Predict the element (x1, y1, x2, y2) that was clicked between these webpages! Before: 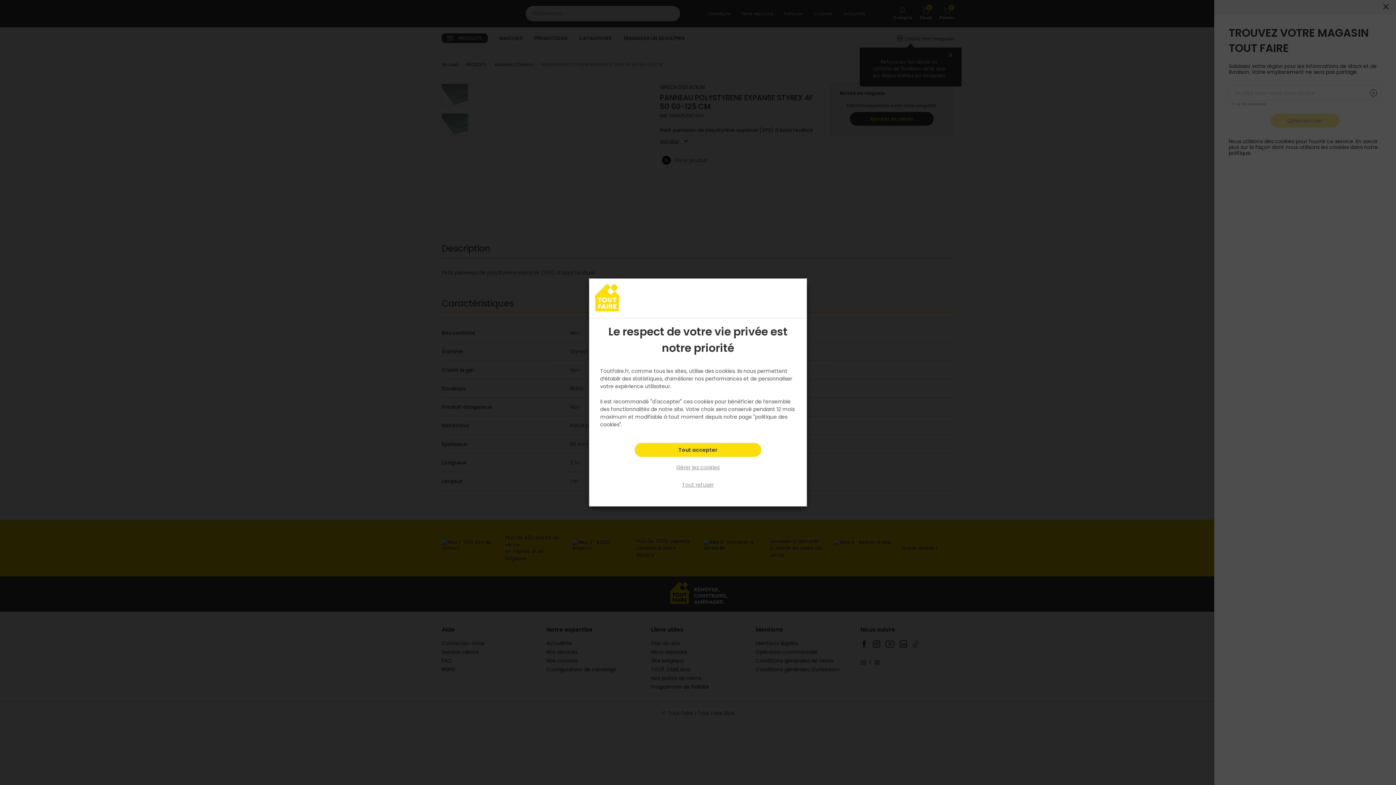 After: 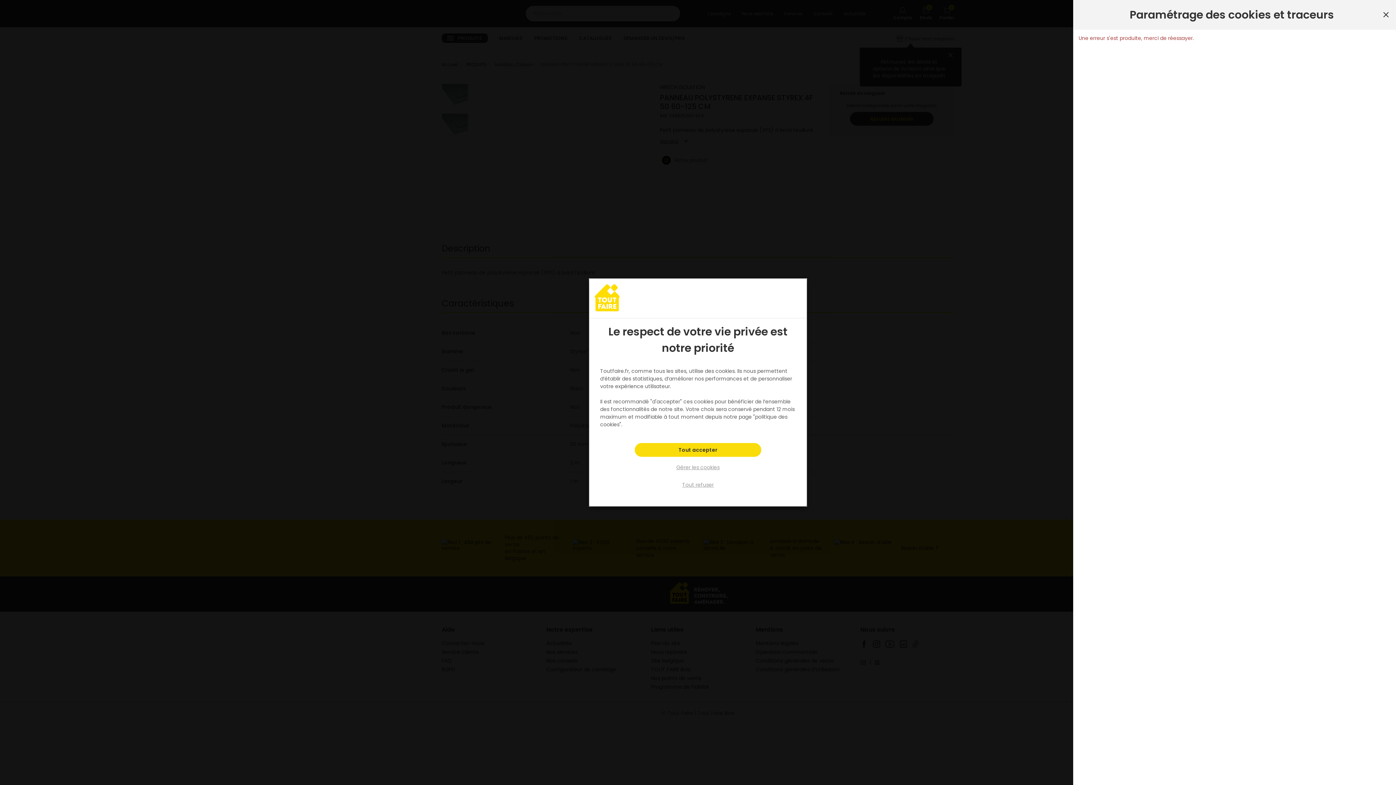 Action: label: Tout refuser bbox: (665, 478, 730, 492)